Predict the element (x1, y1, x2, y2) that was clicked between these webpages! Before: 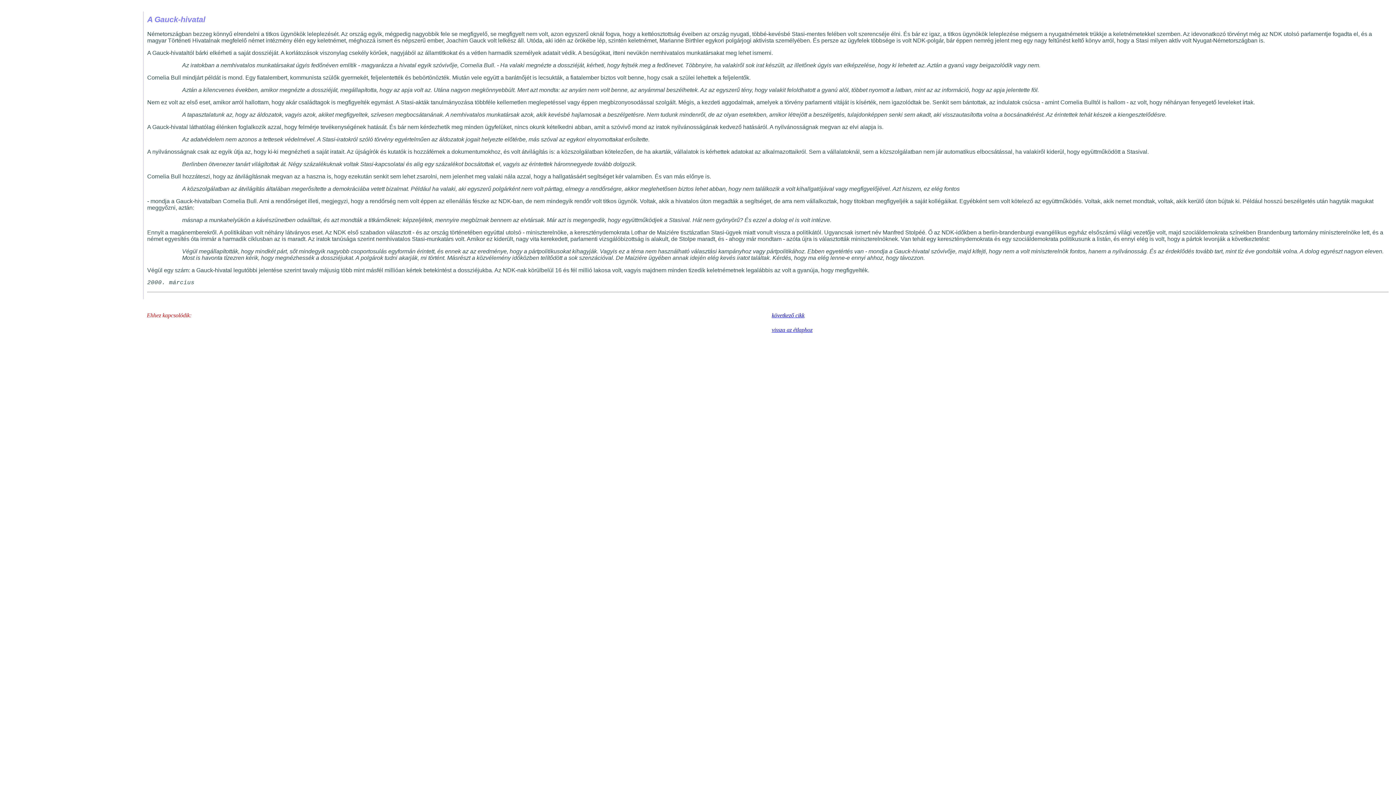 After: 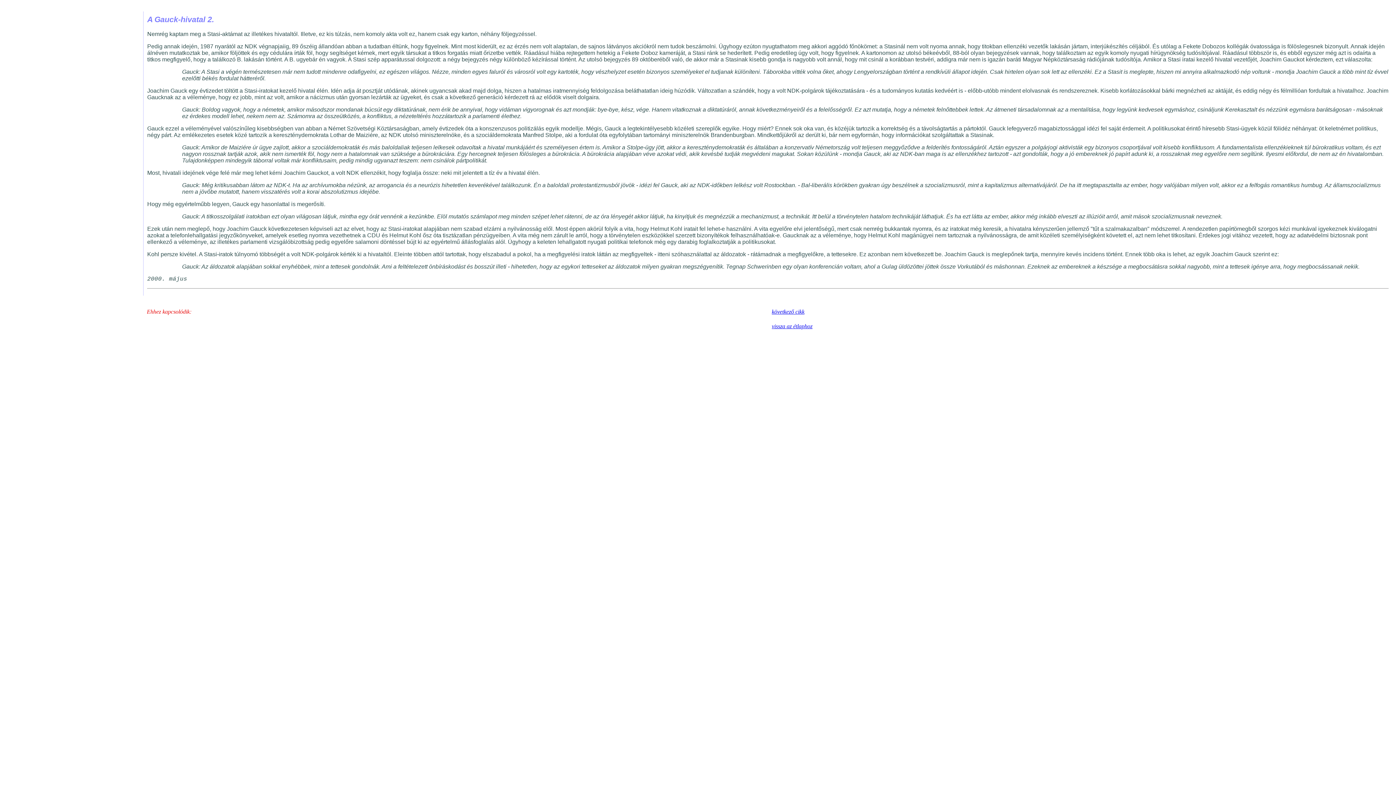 Action: bbox: (772, 312, 804, 318) label: következő cikk